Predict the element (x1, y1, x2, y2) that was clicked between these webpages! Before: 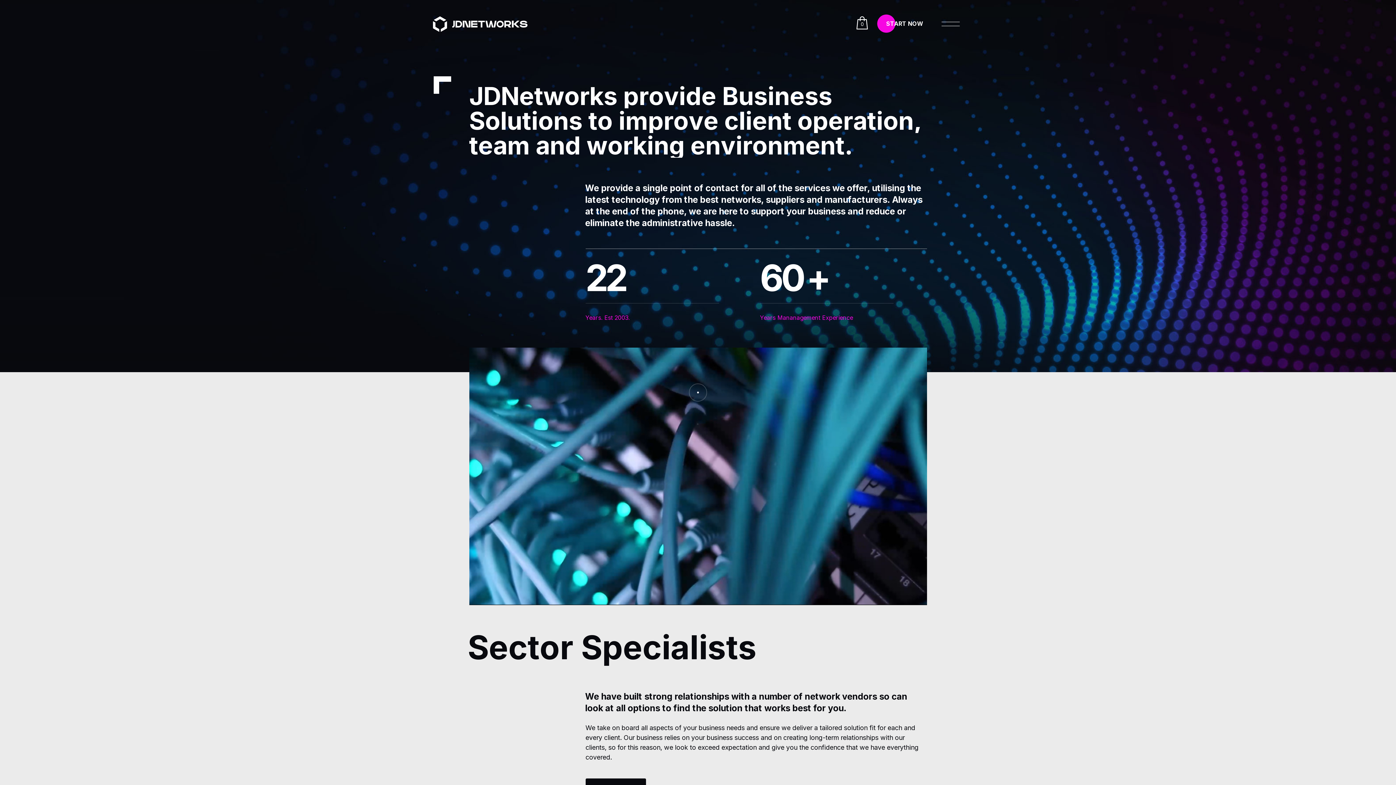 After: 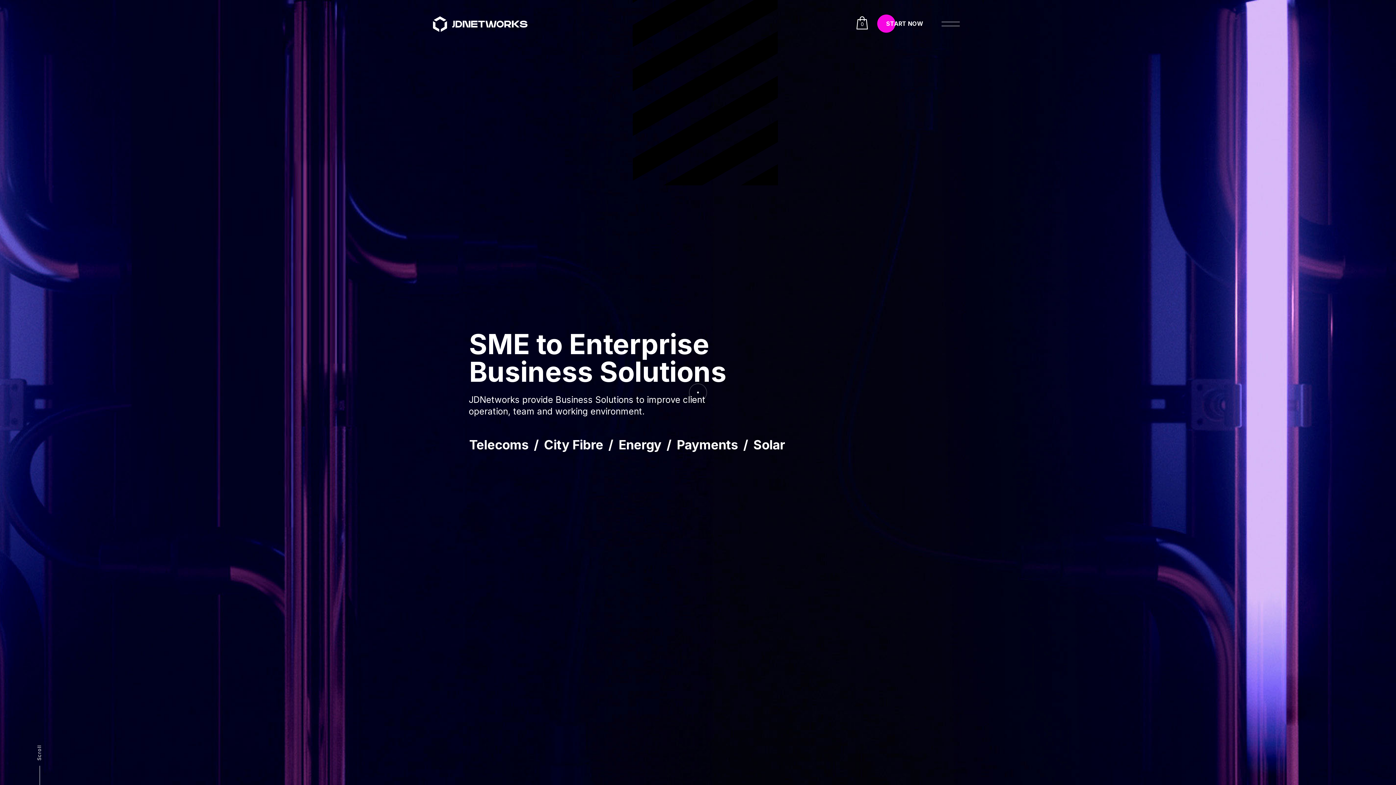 Action: bbox: (432, 27, 527, 33)